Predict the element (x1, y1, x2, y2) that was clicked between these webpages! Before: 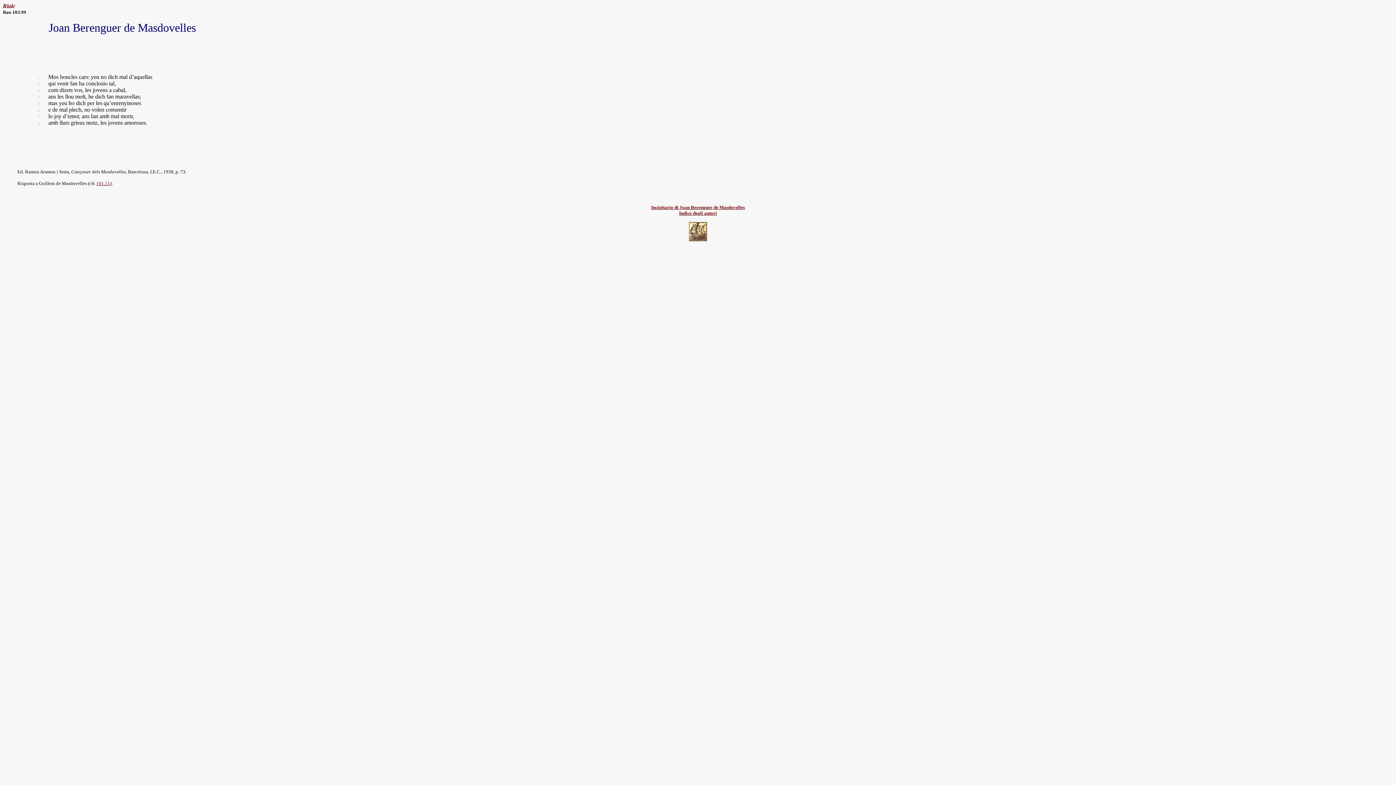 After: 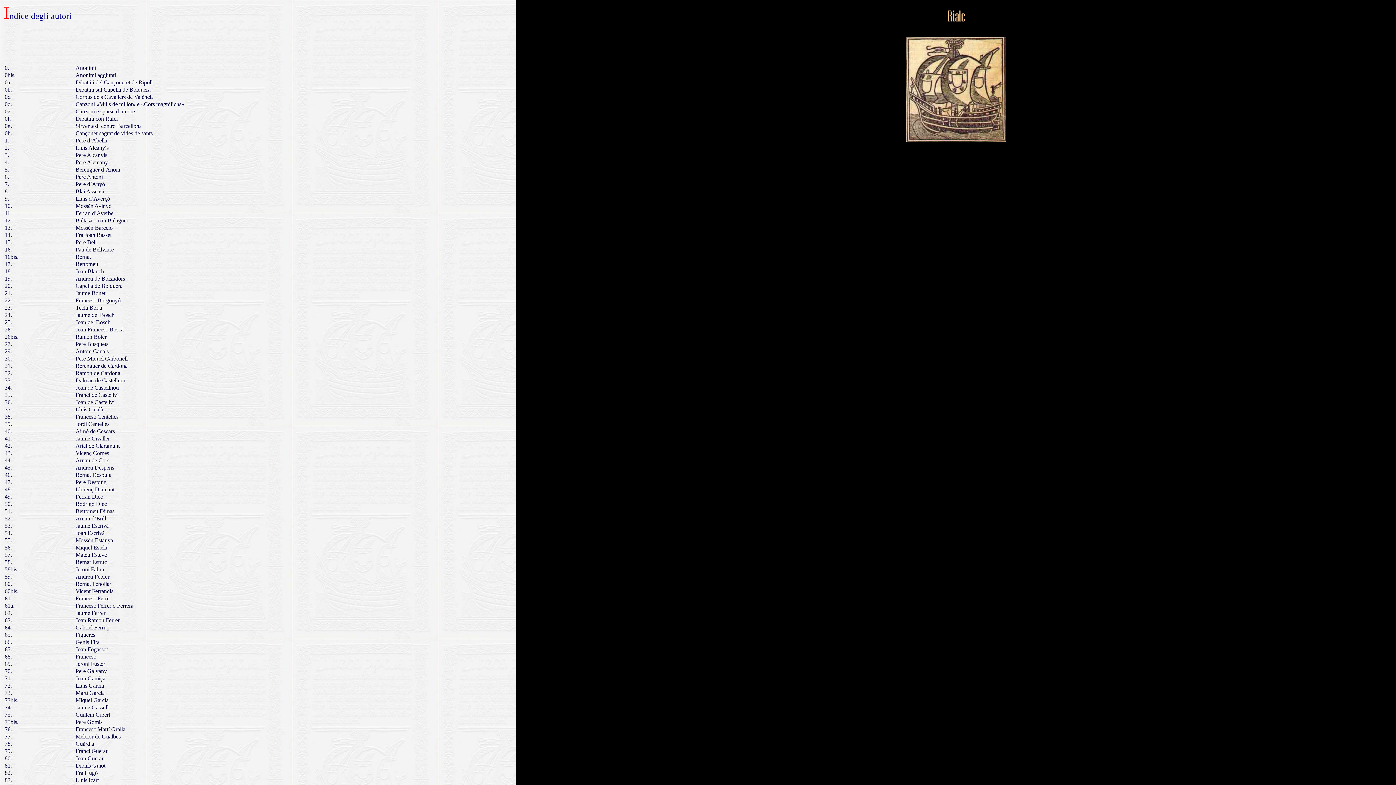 Action: label: Indice degli autori bbox: (679, 210, 717, 216)